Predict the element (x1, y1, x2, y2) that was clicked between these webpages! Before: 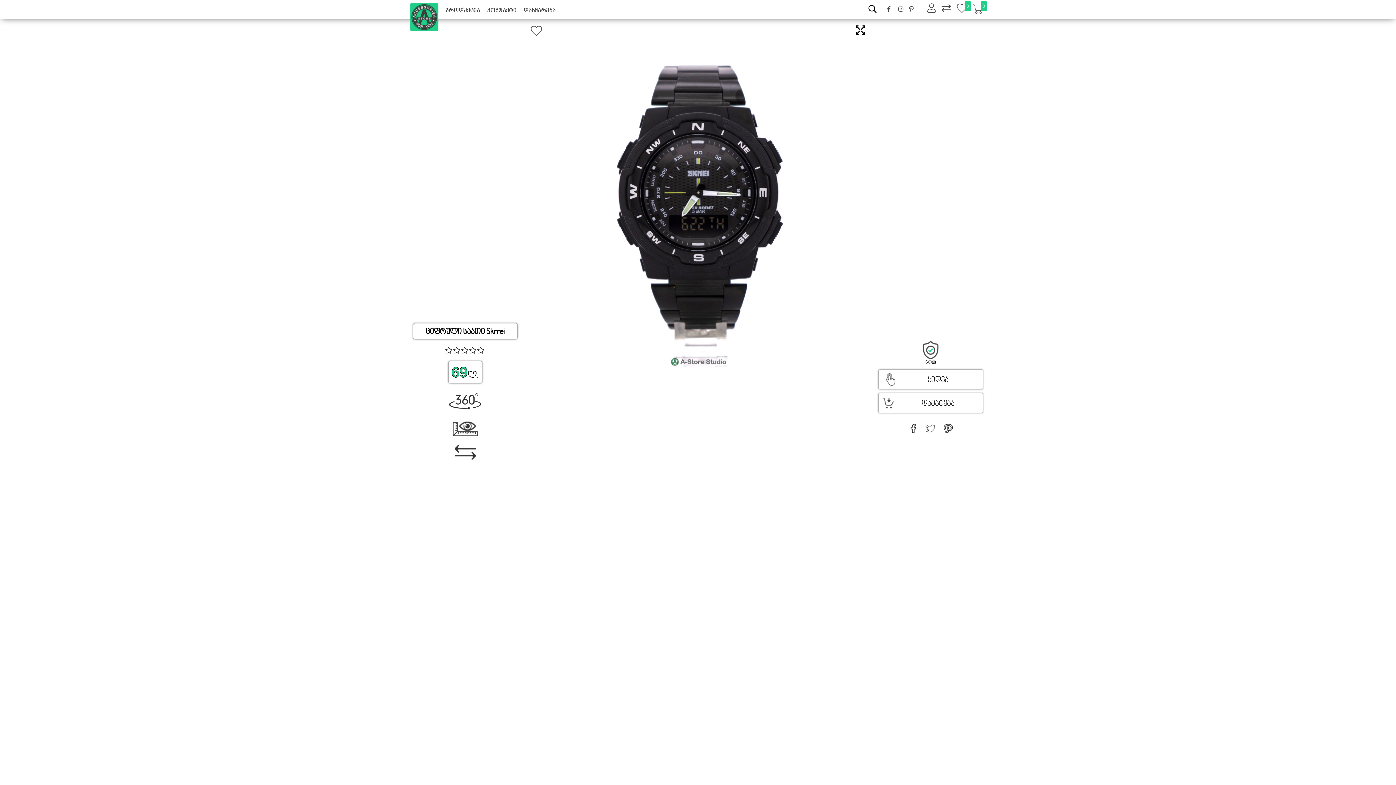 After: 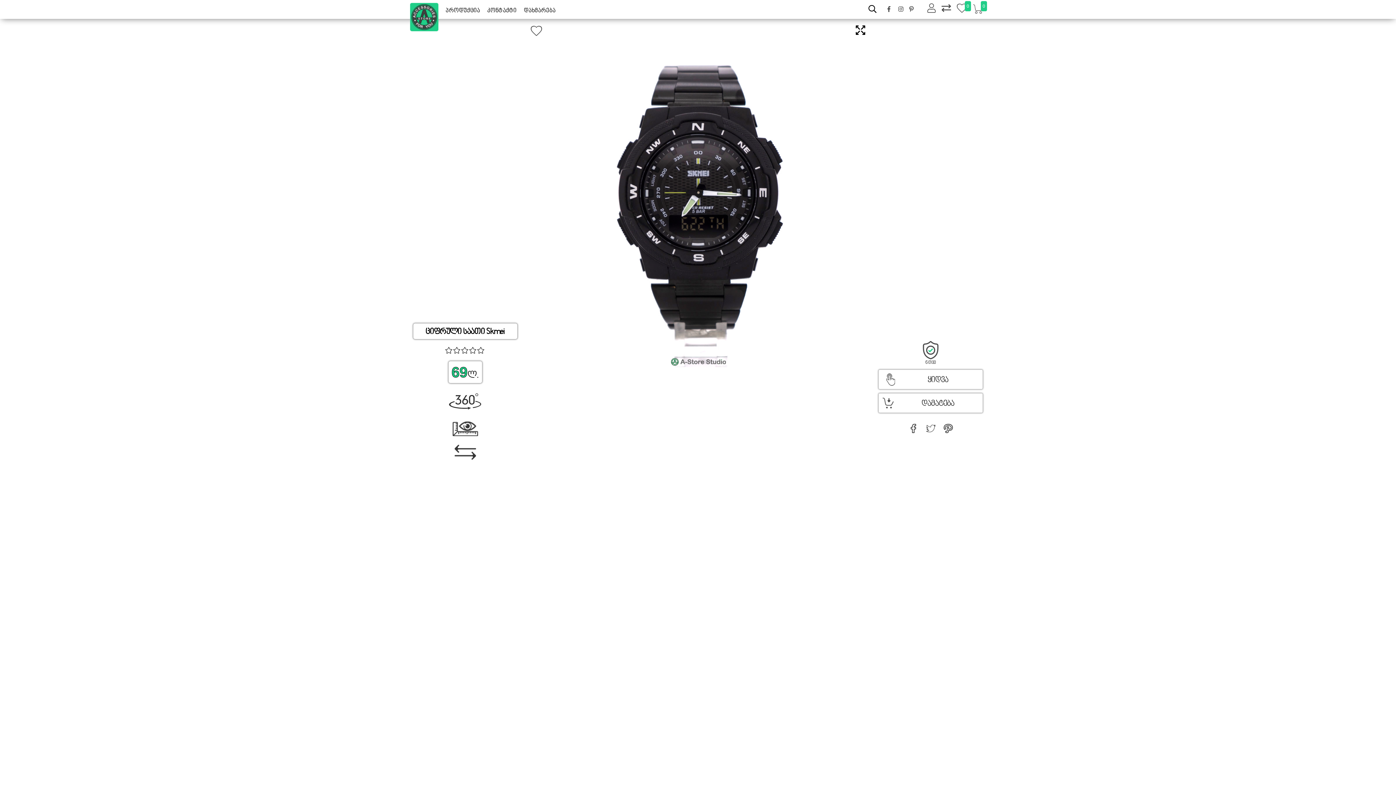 Action: bbox: (885, 4, 892, 14)